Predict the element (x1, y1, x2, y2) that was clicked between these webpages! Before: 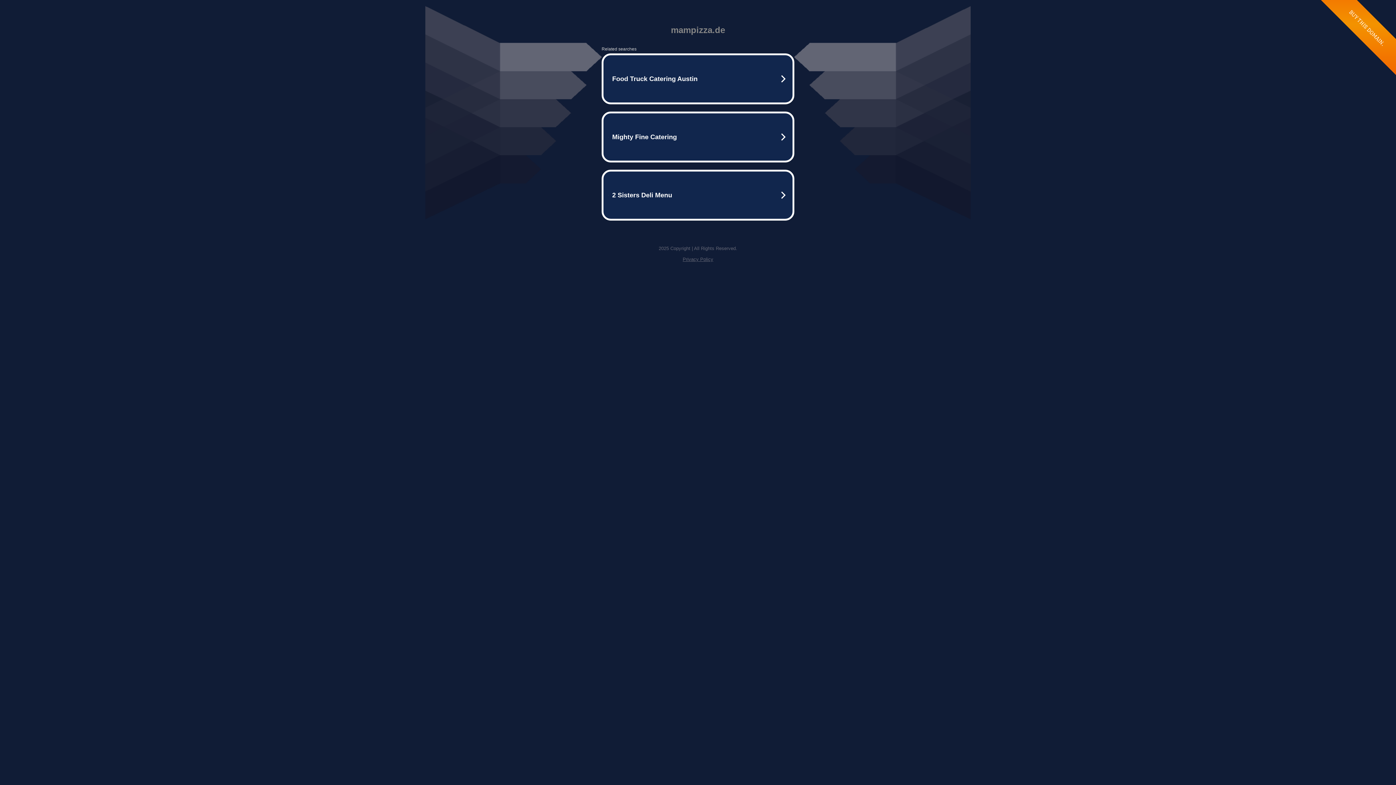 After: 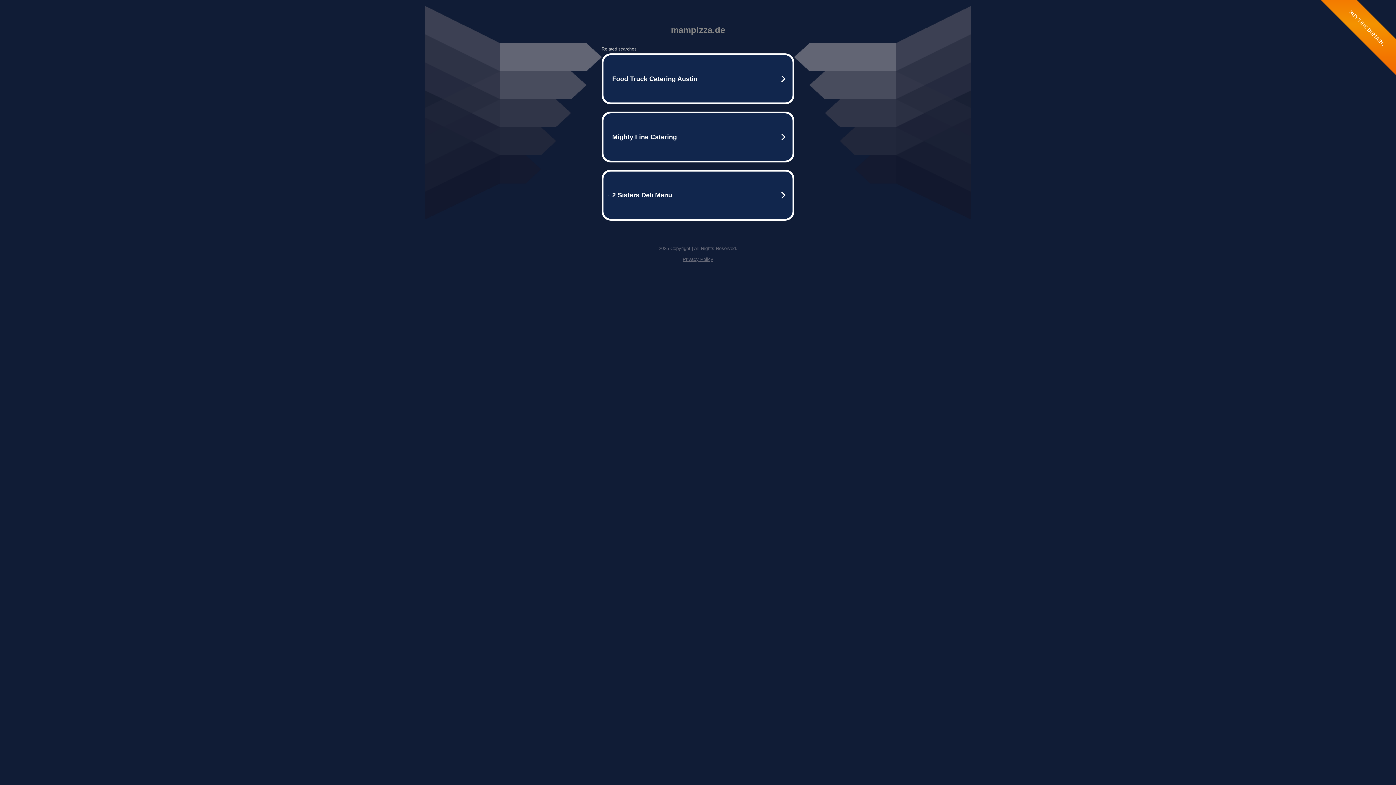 Action: bbox: (682, 256, 713, 262) label: Privacy Policy